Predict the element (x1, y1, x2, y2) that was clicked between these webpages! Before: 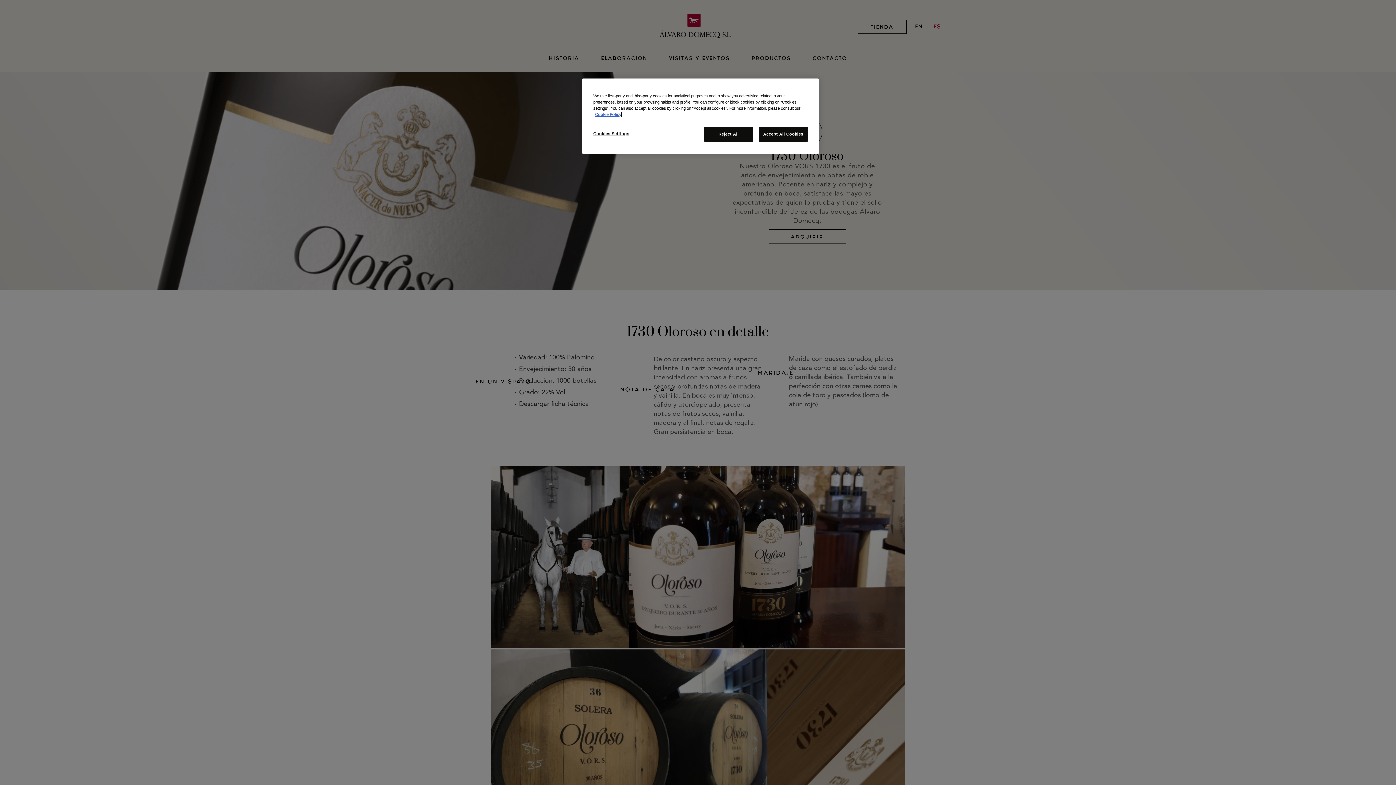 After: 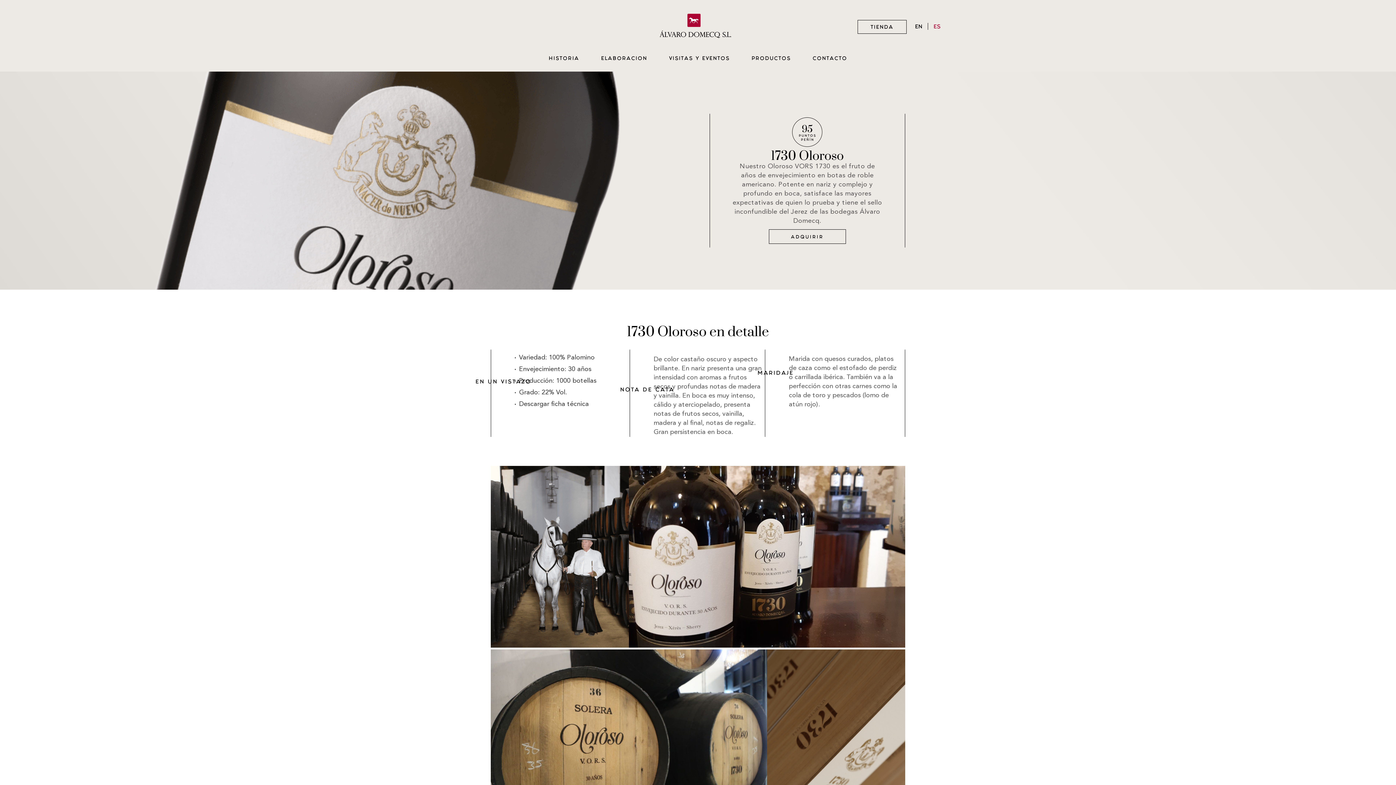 Action: bbox: (704, 126, 753, 141) label: Reject All